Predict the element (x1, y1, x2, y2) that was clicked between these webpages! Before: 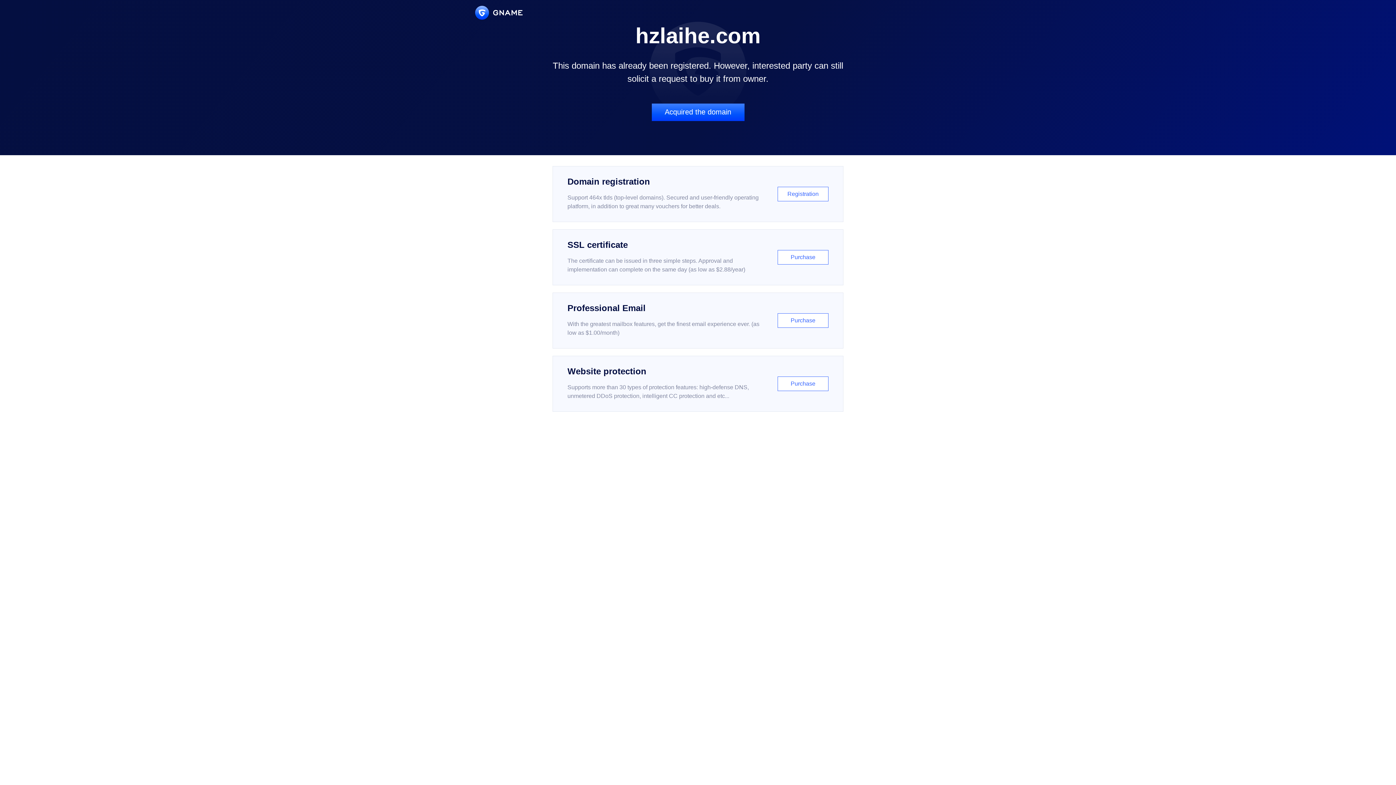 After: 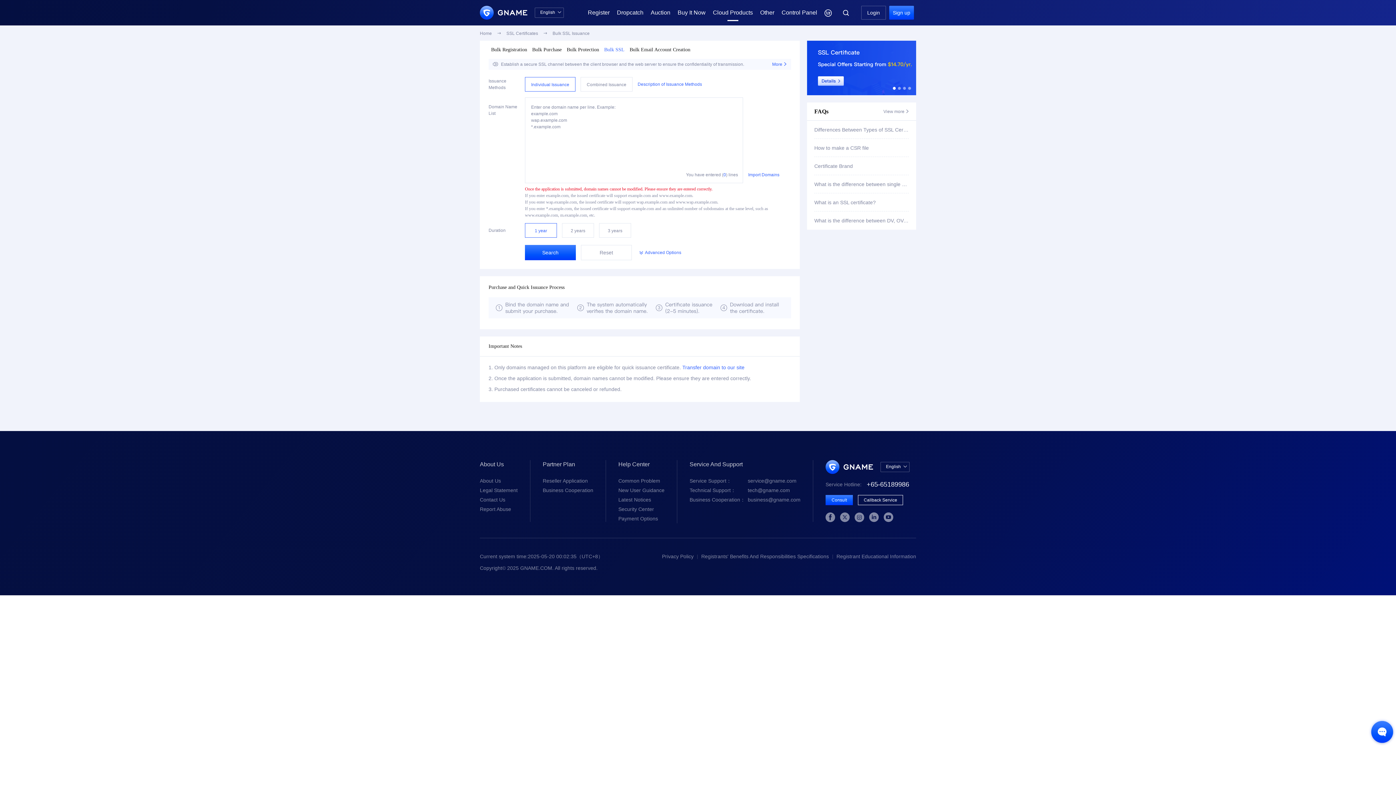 Action: label: SSL certificate

The certificate can be issued in three simple steps. Approval and implementation can complete on the same day (as low as $2.88/year)

Purchase bbox: (552, 229, 843, 285)